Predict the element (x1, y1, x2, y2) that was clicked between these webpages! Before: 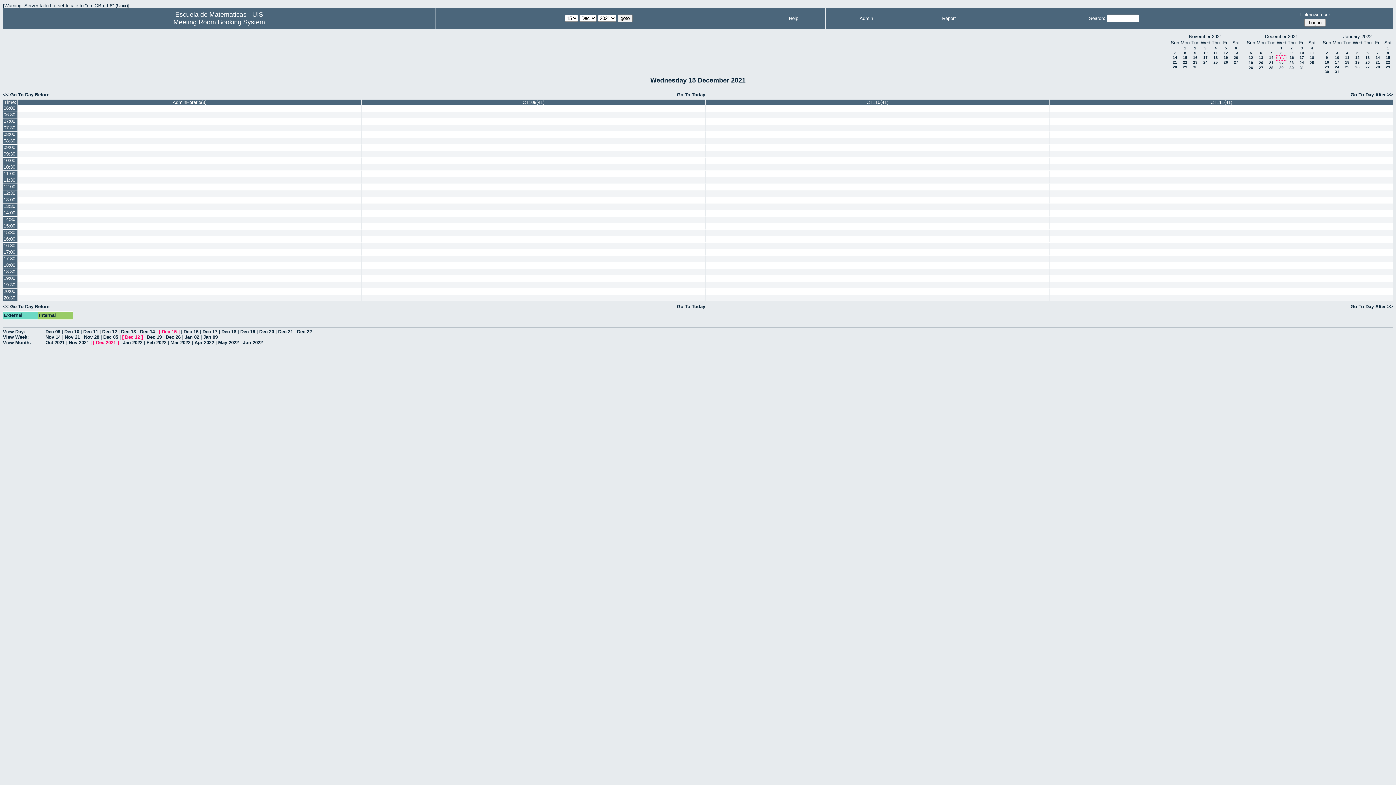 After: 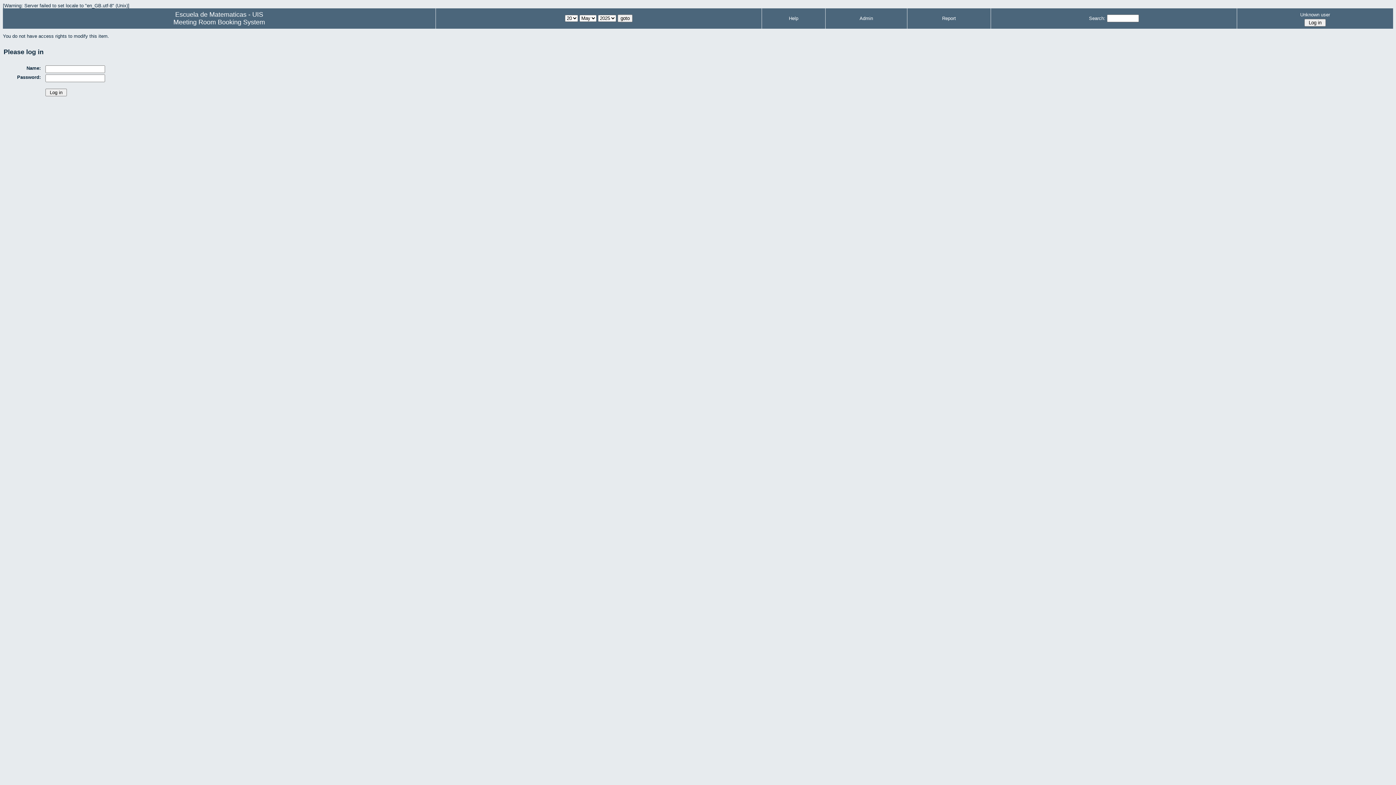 Action: bbox: (706, 295, 1048, 301)